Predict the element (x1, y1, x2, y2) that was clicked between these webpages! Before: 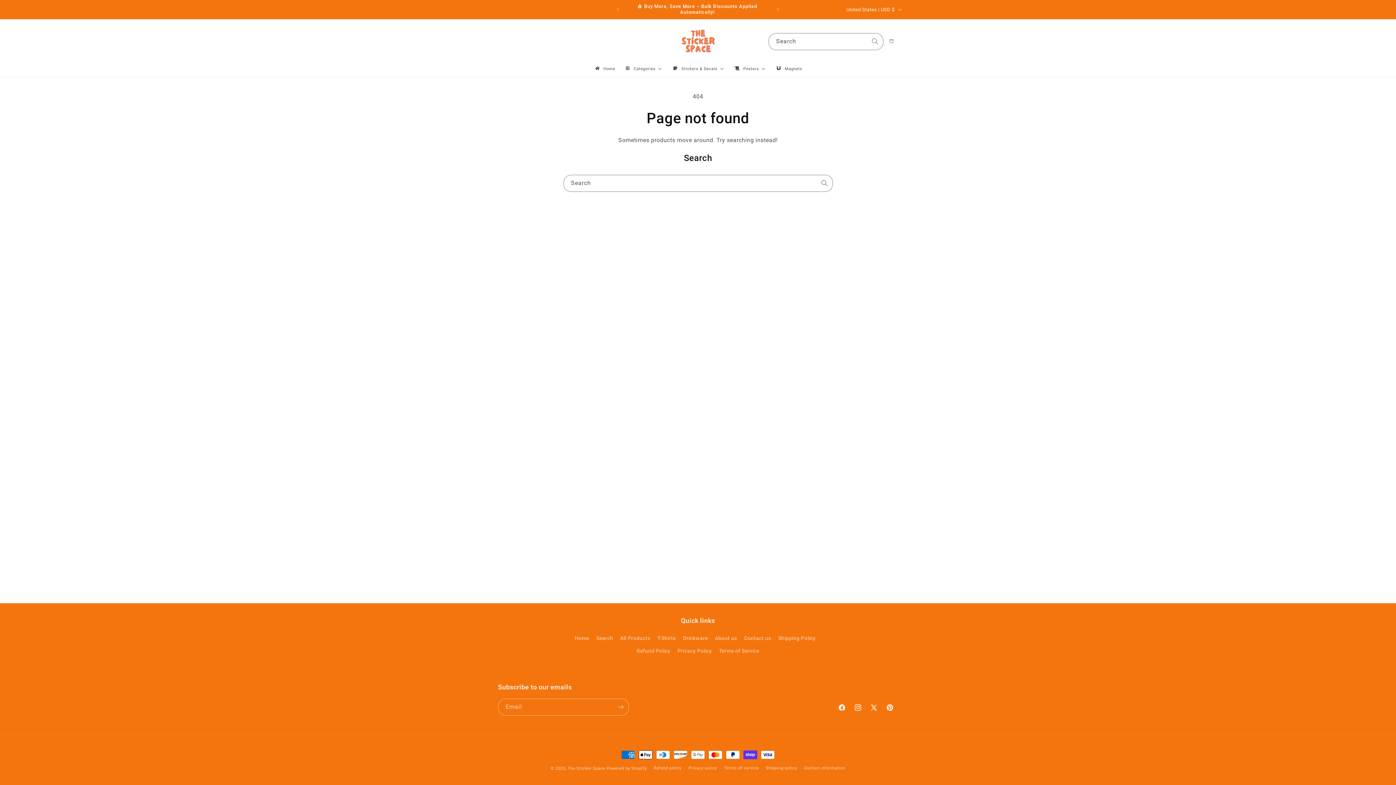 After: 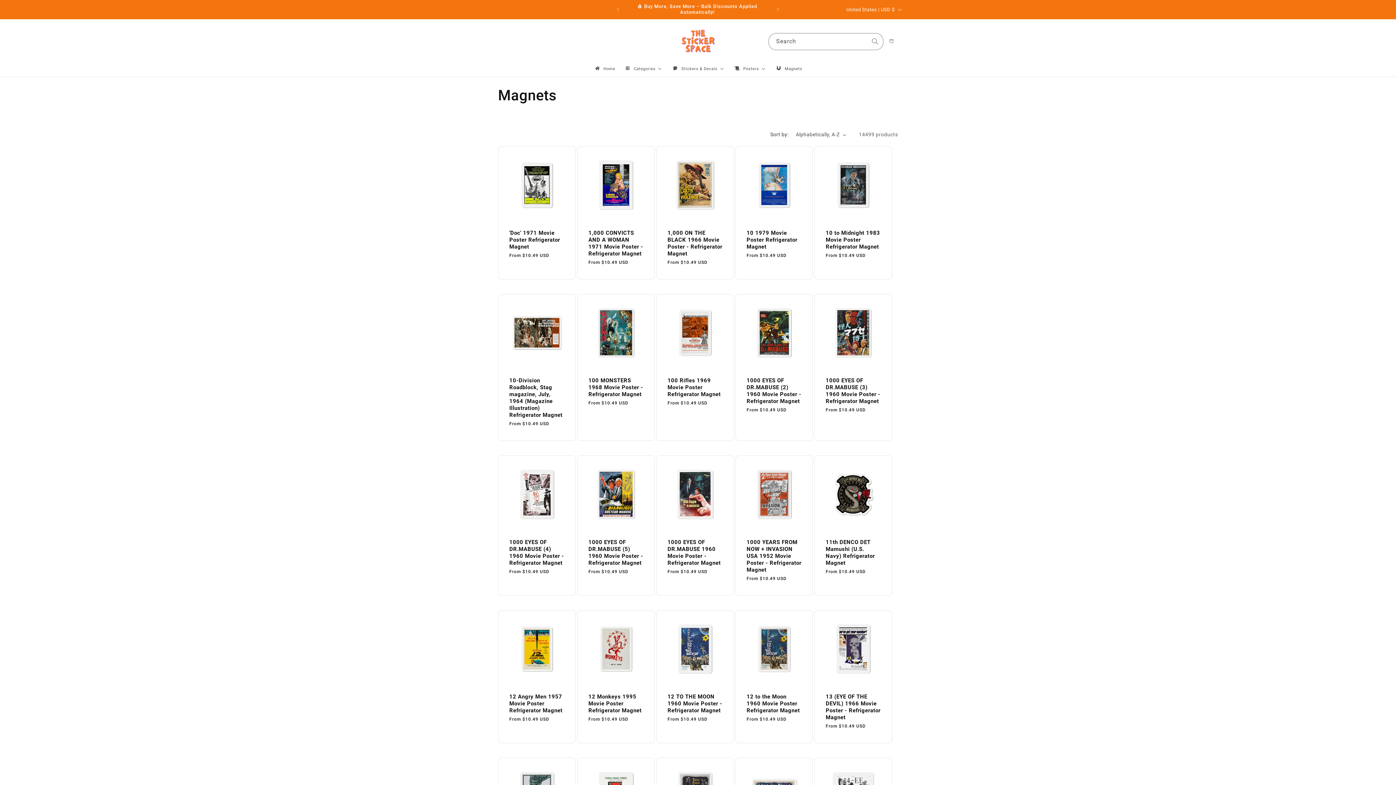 Action: bbox: (770, 62, 806, 75) label: Magnets